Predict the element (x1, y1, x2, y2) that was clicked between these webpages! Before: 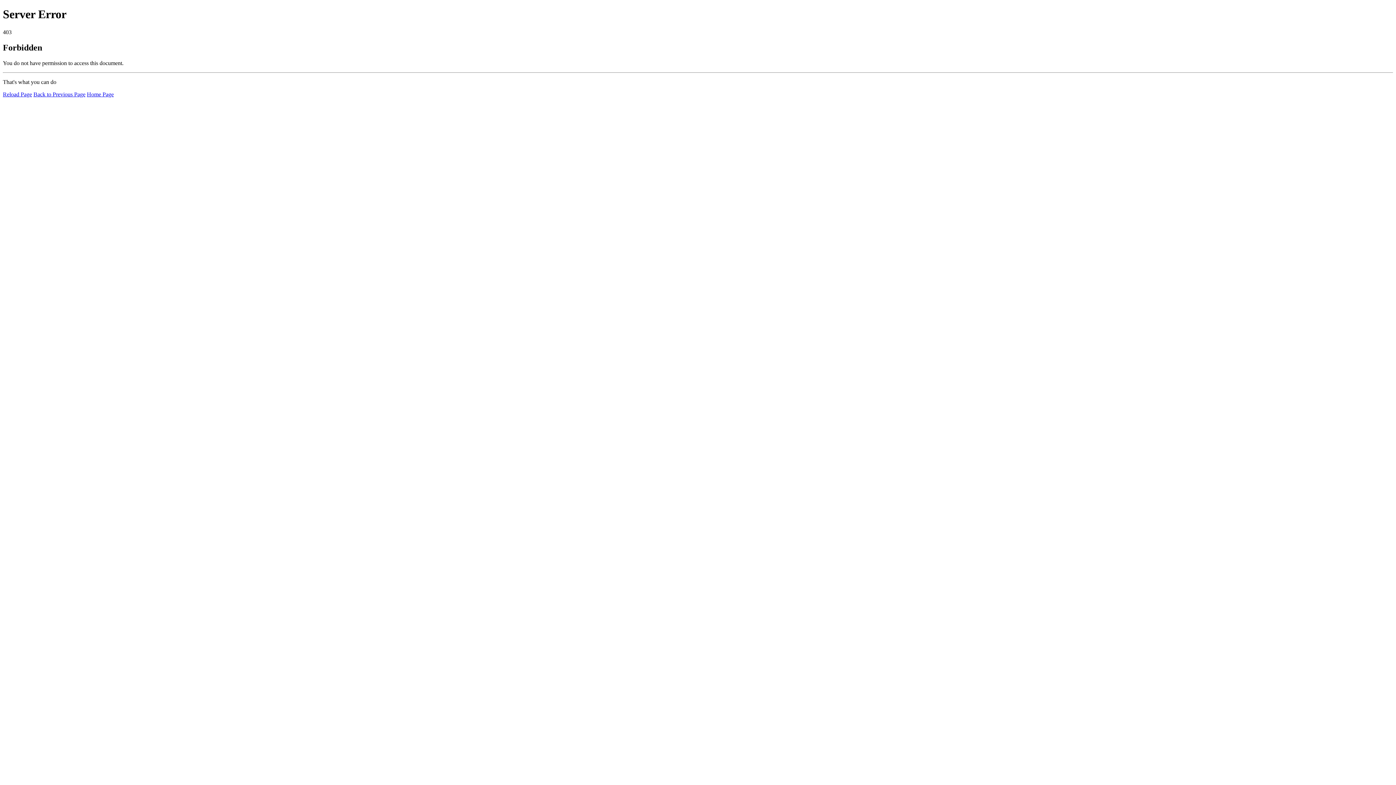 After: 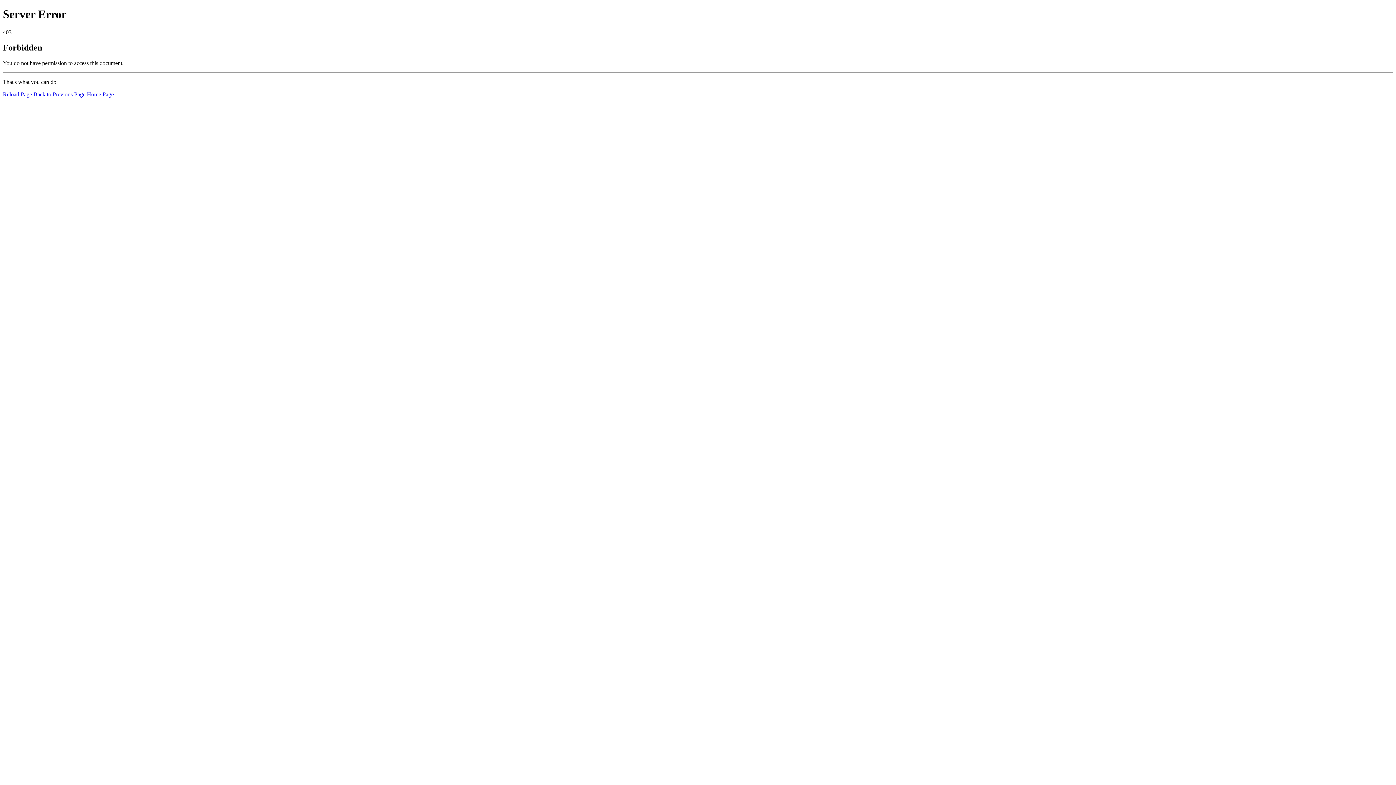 Action: bbox: (86, 91, 113, 97) label: Home Page